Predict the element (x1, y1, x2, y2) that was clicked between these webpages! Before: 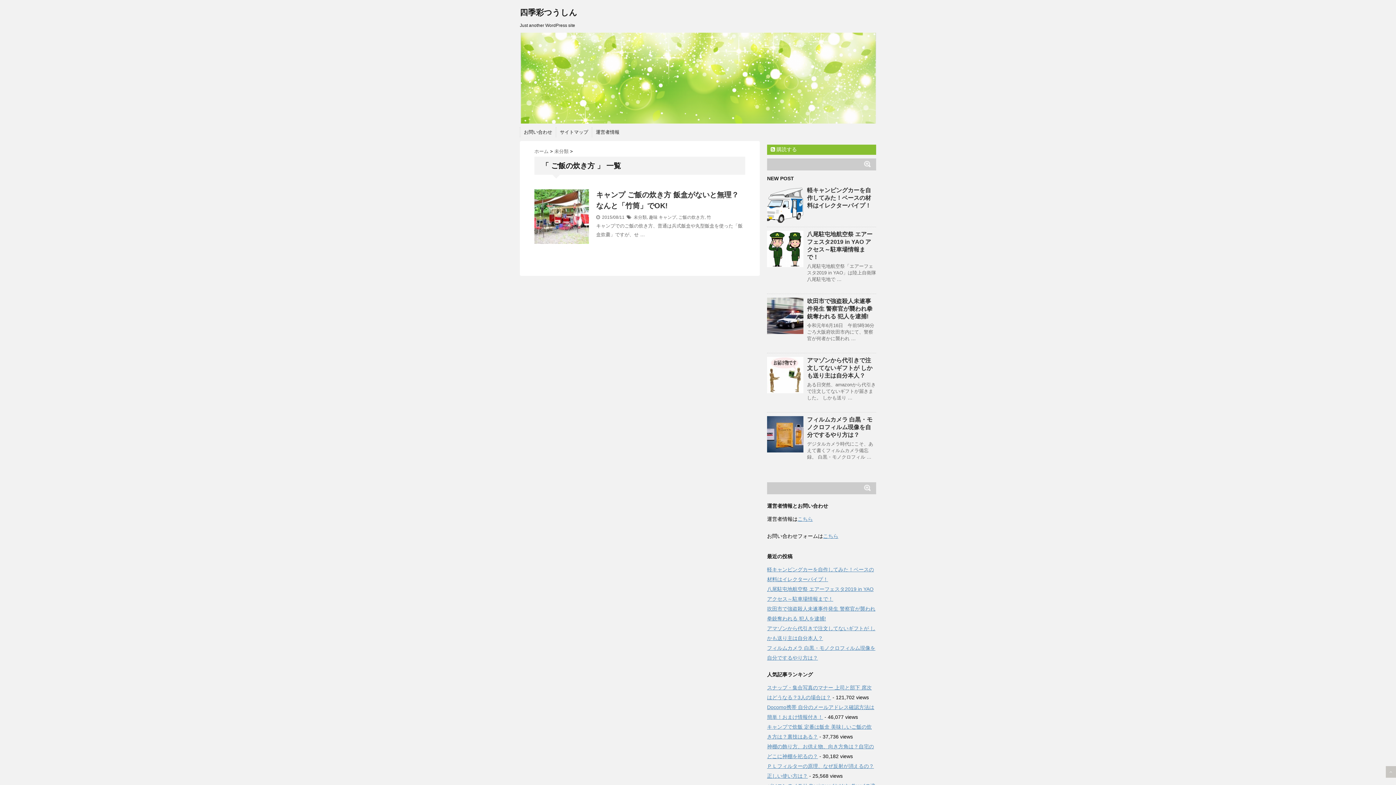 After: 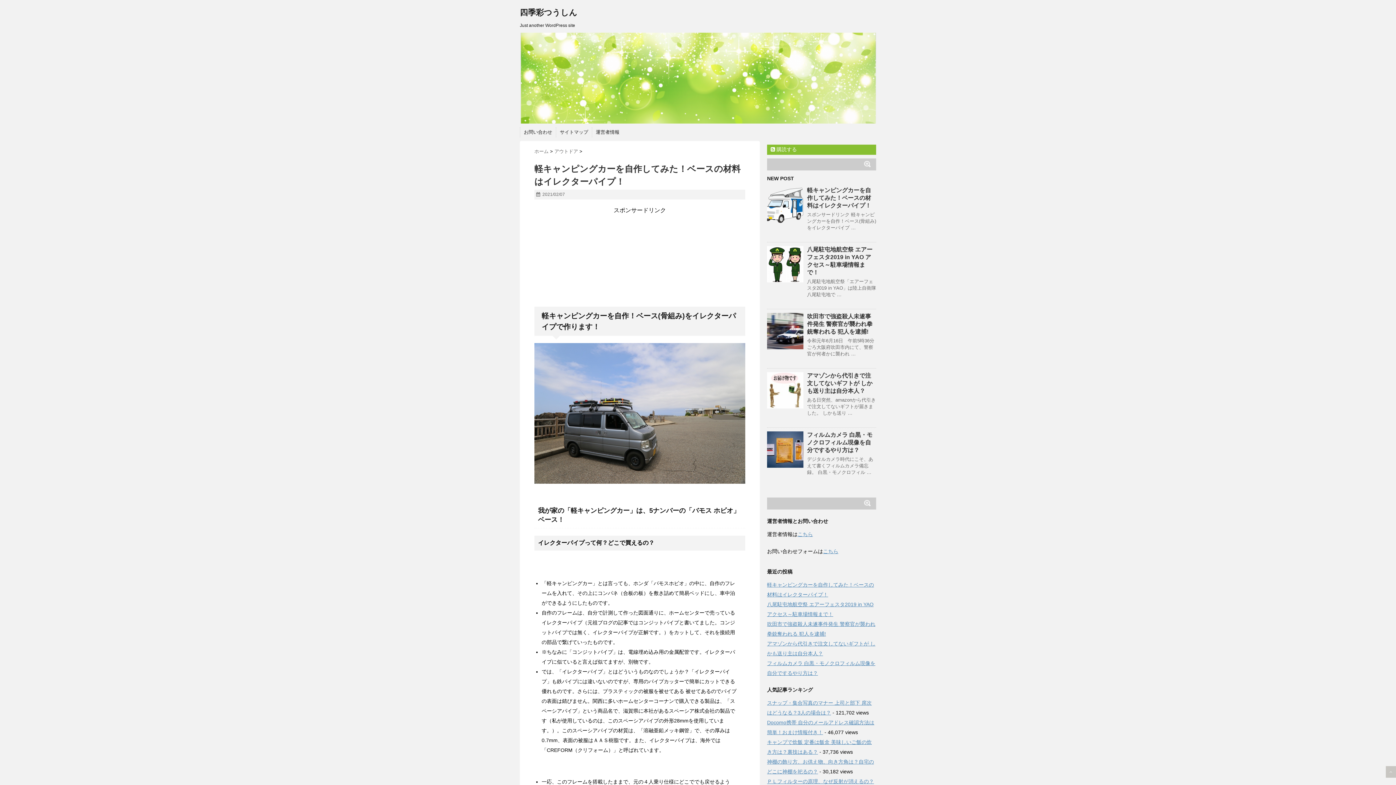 Action: bbox: (767, 186, 803, 223)